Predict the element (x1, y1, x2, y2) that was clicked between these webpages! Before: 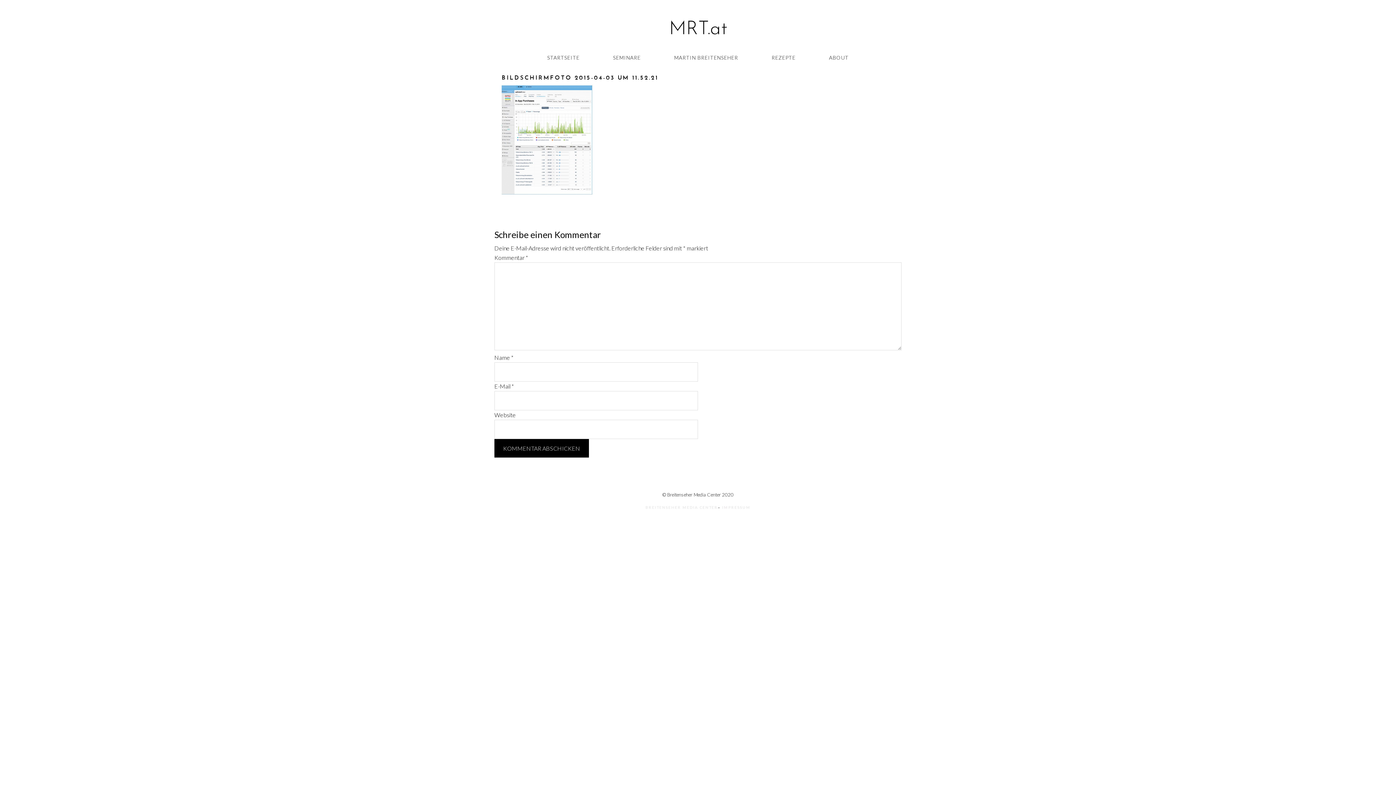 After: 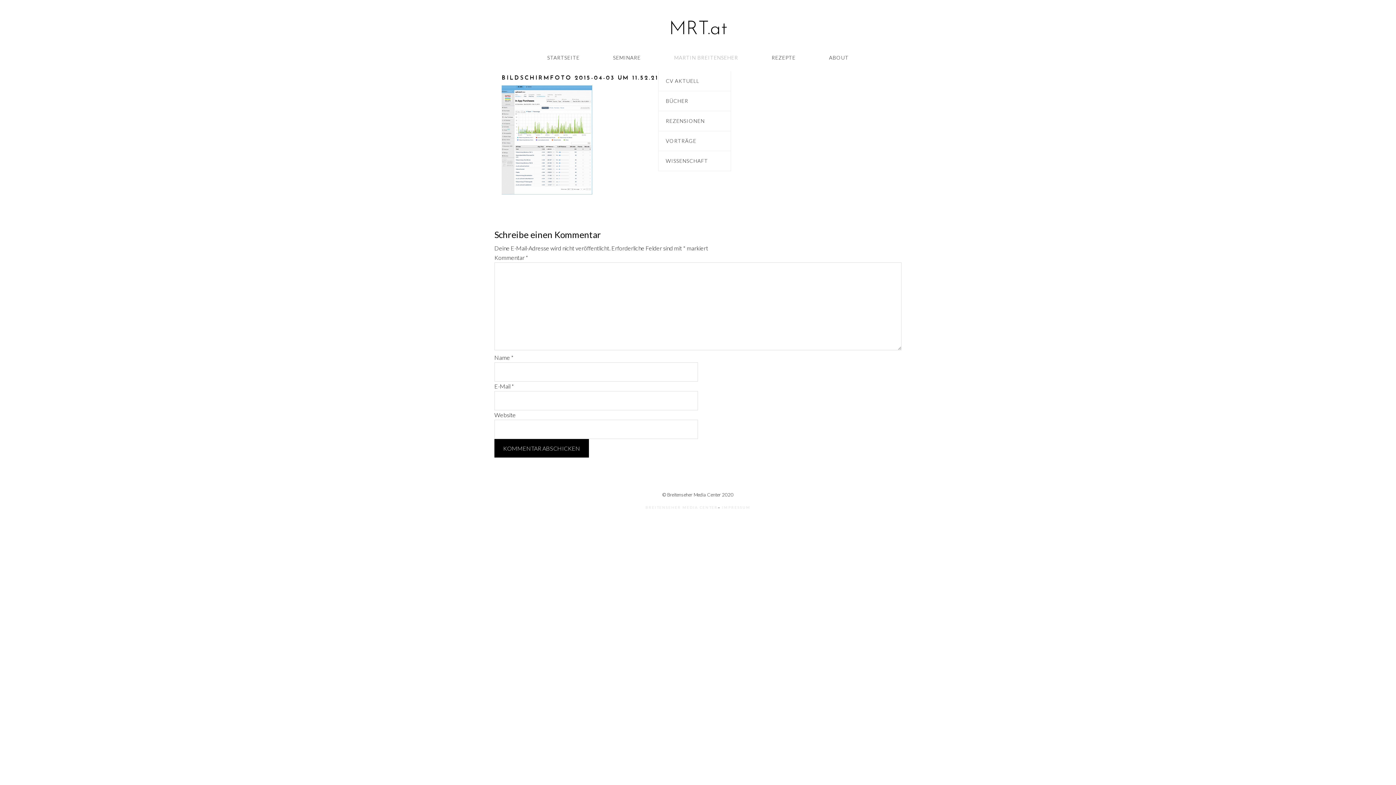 Action: bbox: (658, 44, 754, 71) label: MARTIN BREITENSEHER